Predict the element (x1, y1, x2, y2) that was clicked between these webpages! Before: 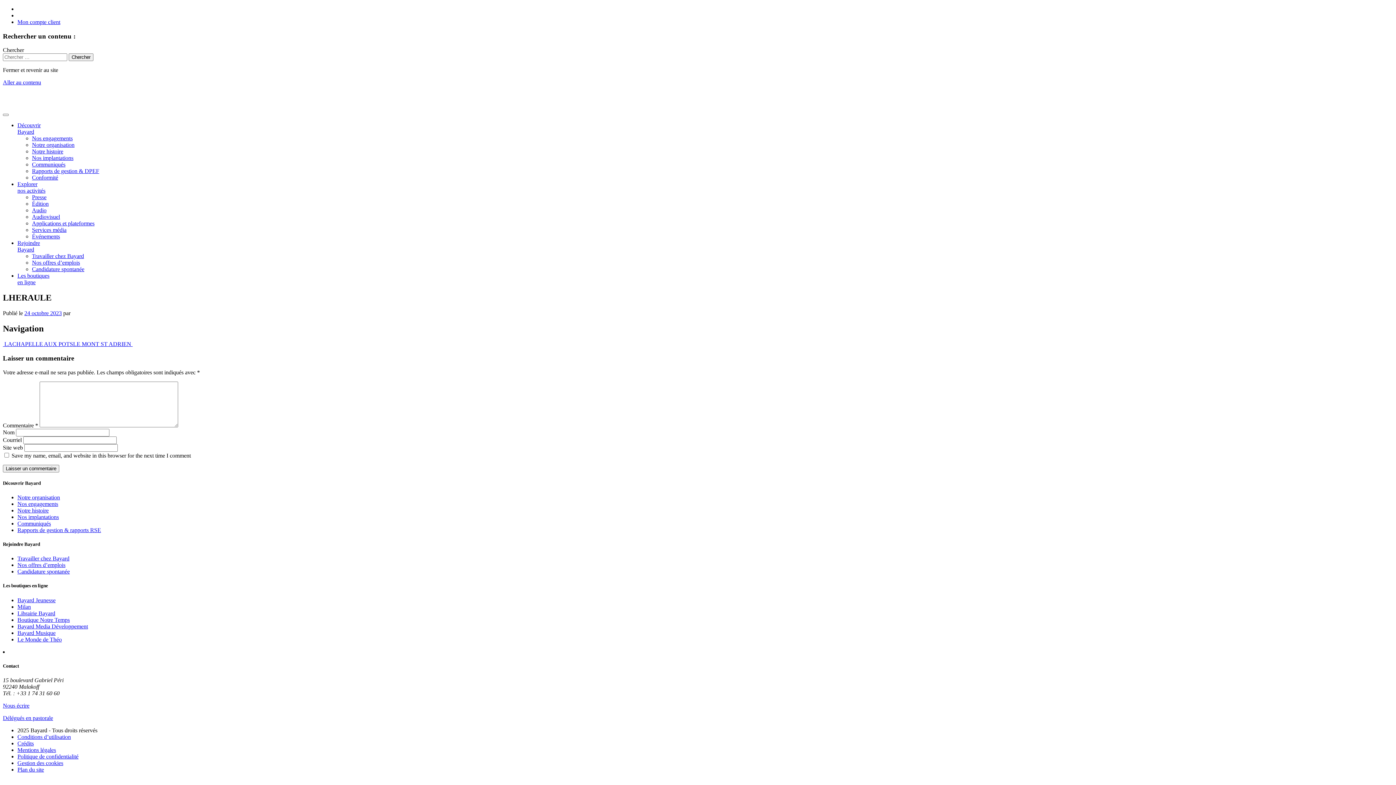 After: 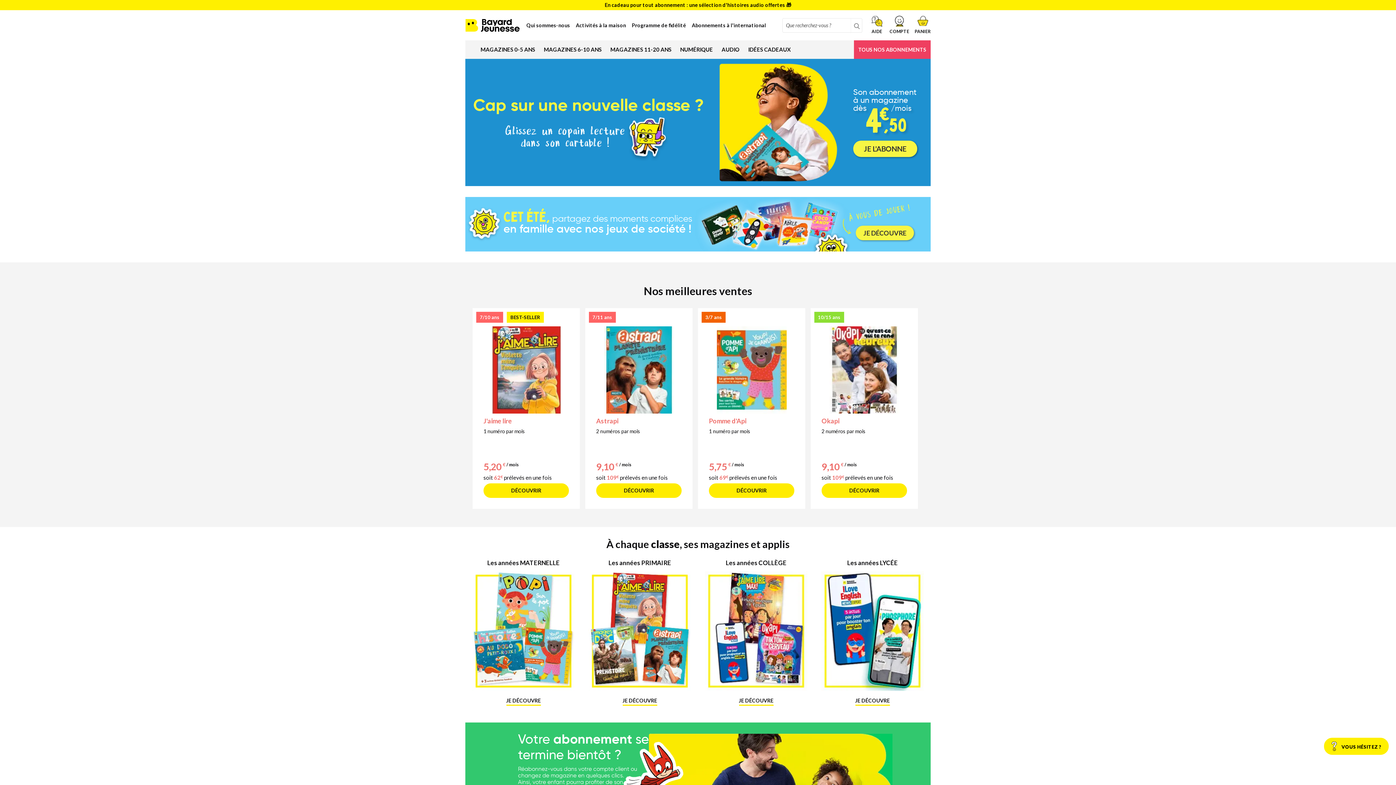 Action: bbox: (17, 597, 55, 603) label: Bayard Jeunesse